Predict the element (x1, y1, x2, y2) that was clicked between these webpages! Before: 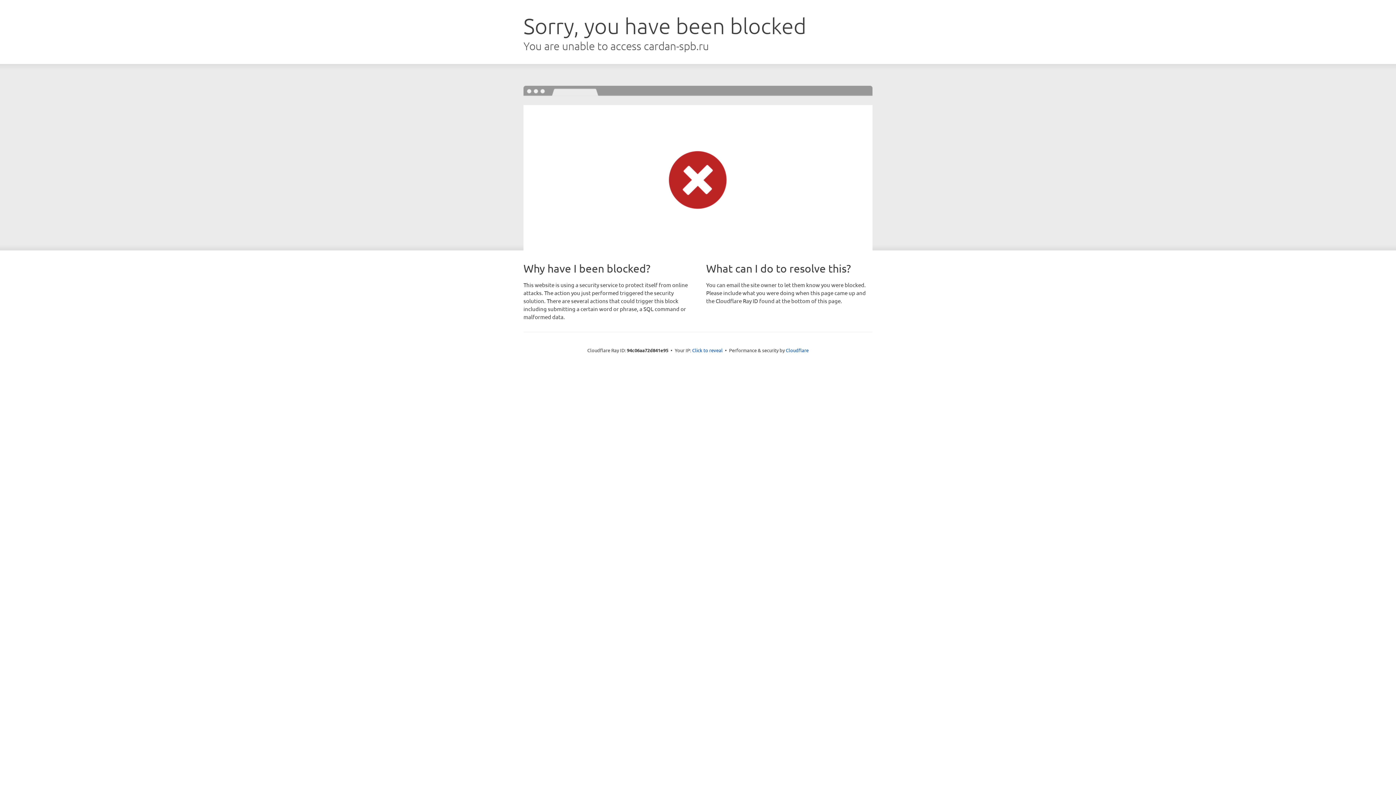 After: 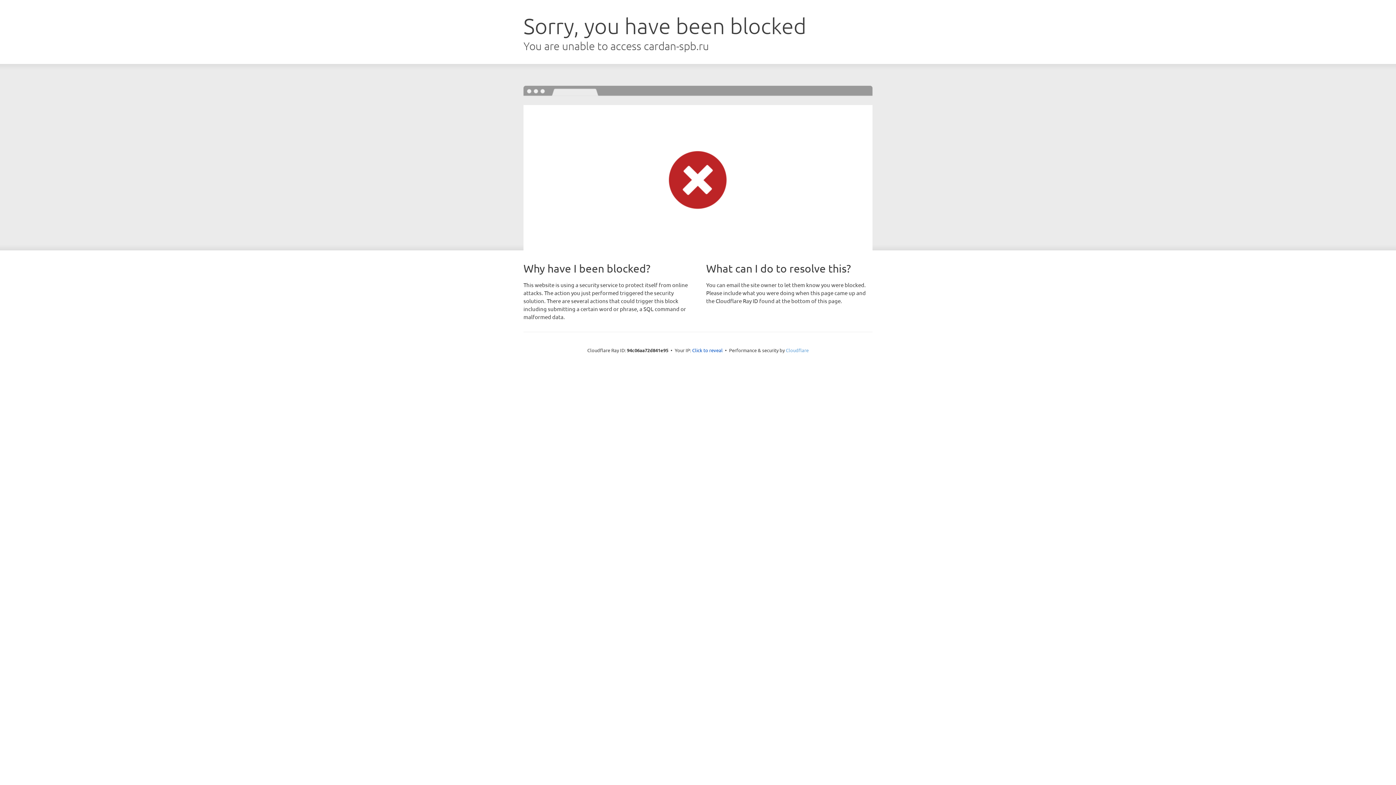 Action: label: Cloudflare bbox: (786, 347, 808, 353)